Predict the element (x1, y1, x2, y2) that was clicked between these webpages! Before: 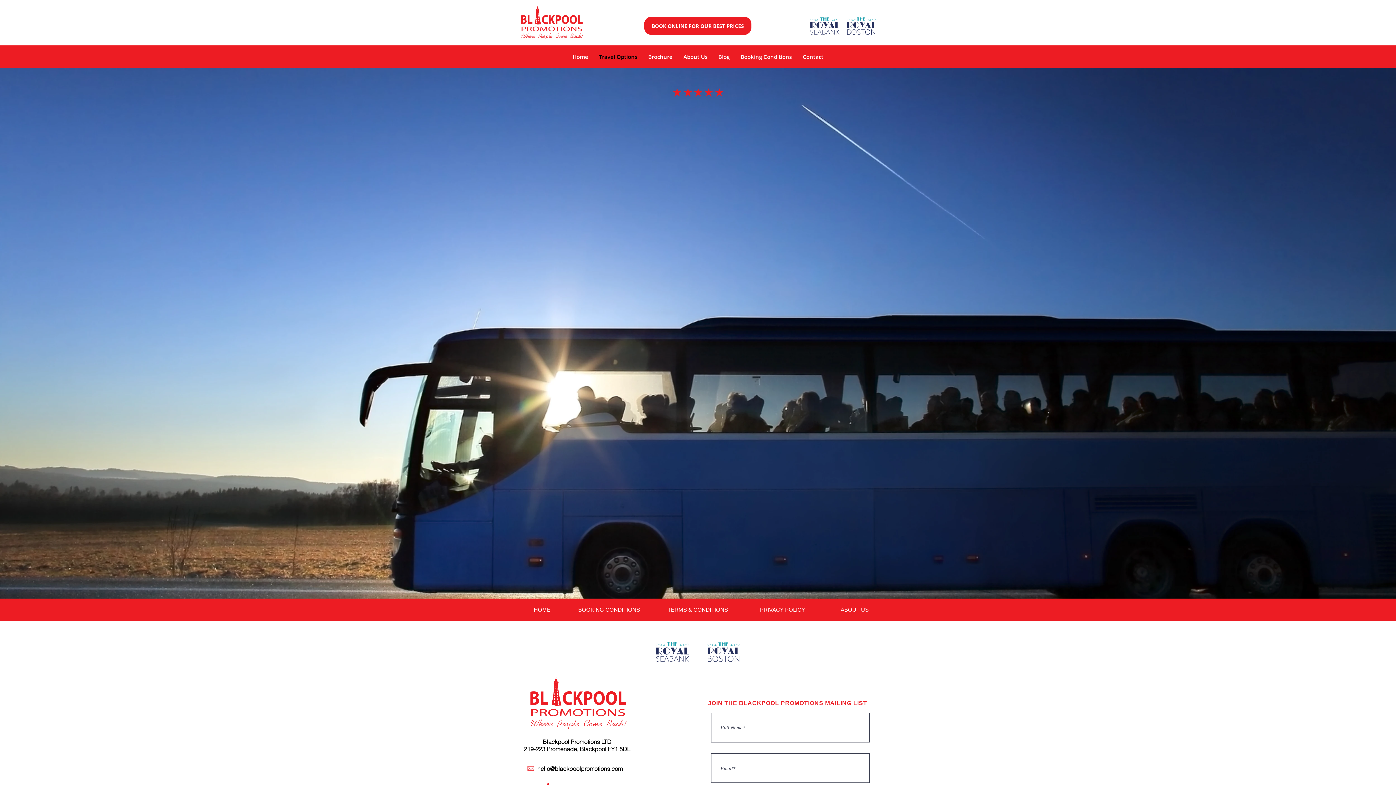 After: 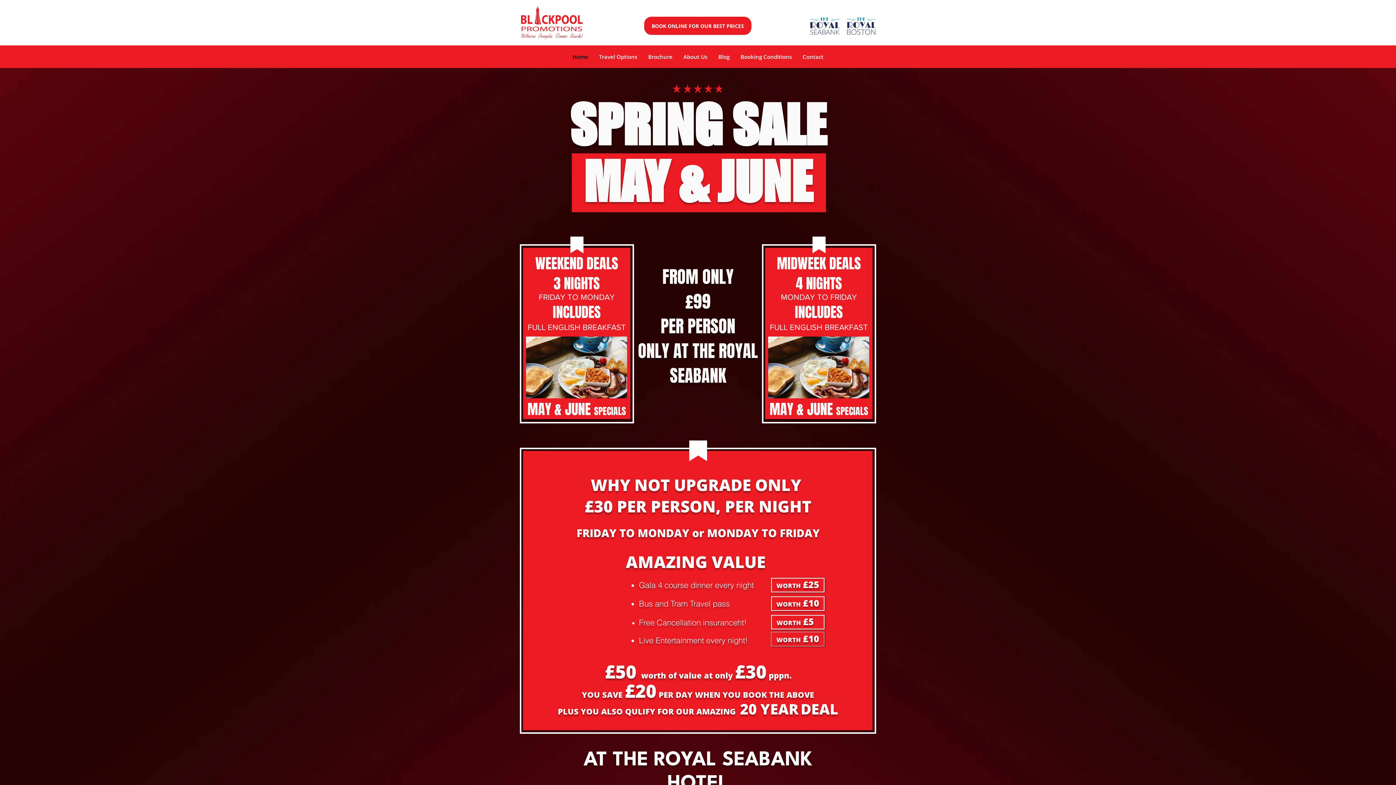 Action: label: Home bbox: (567, 47, 593, 65)